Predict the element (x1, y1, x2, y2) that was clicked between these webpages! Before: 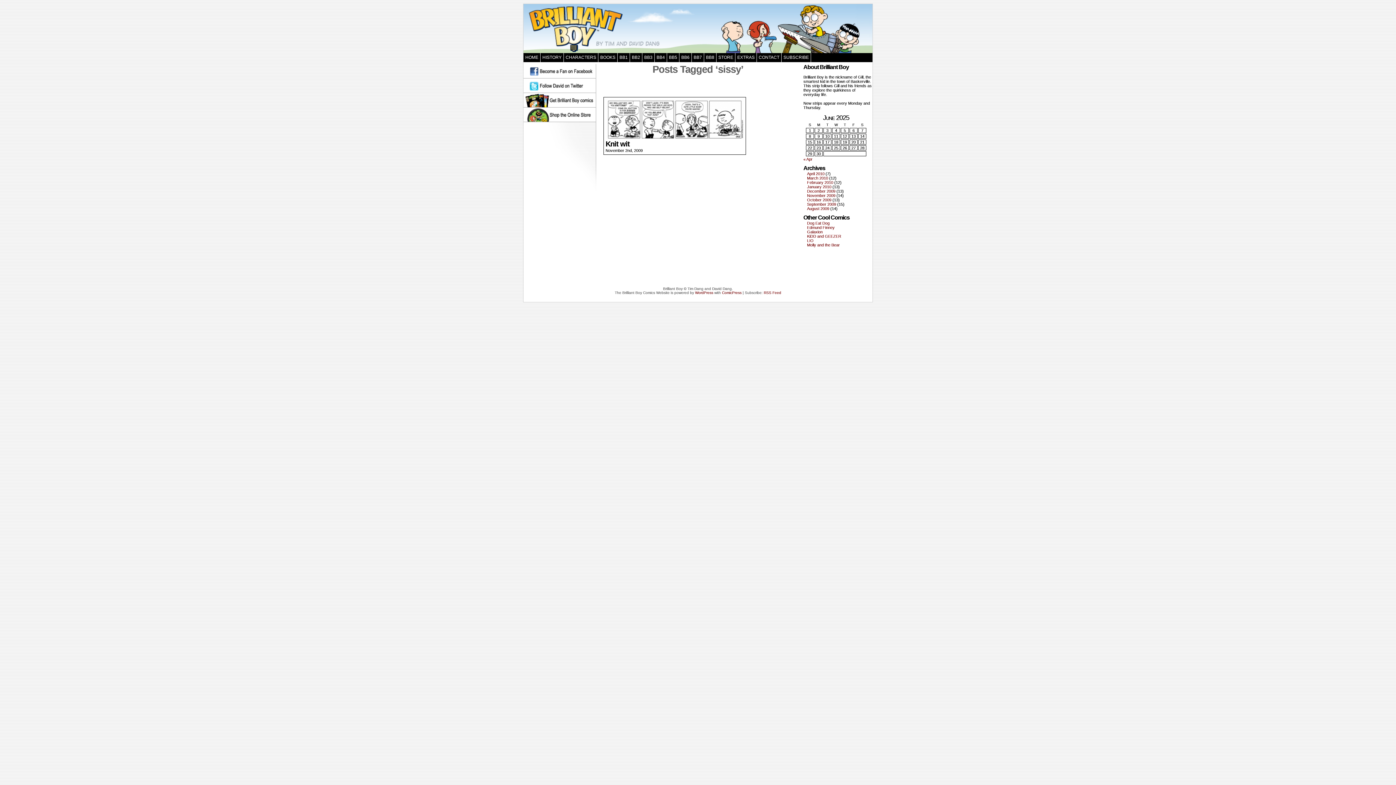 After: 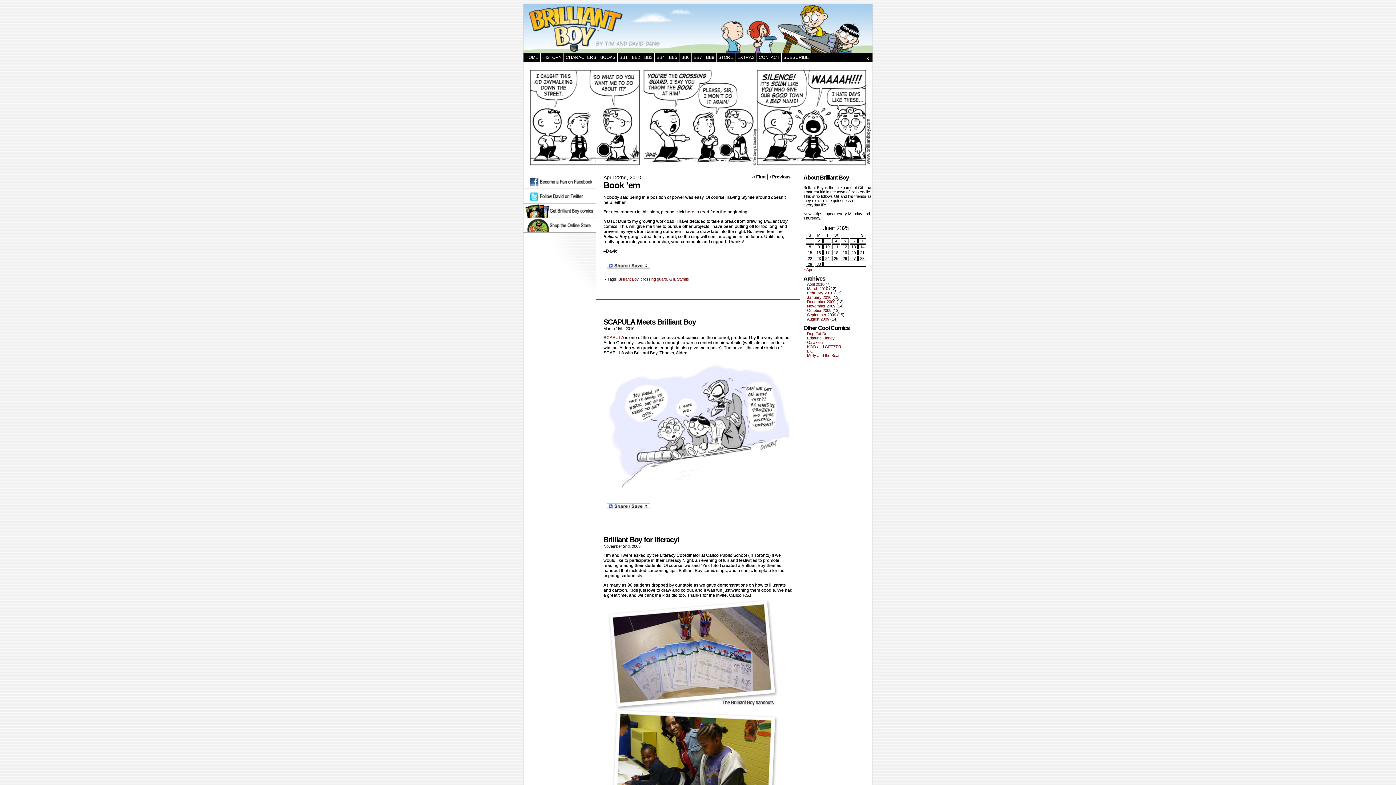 Action: bbox: (523, 53, 540, 62) label: HOME